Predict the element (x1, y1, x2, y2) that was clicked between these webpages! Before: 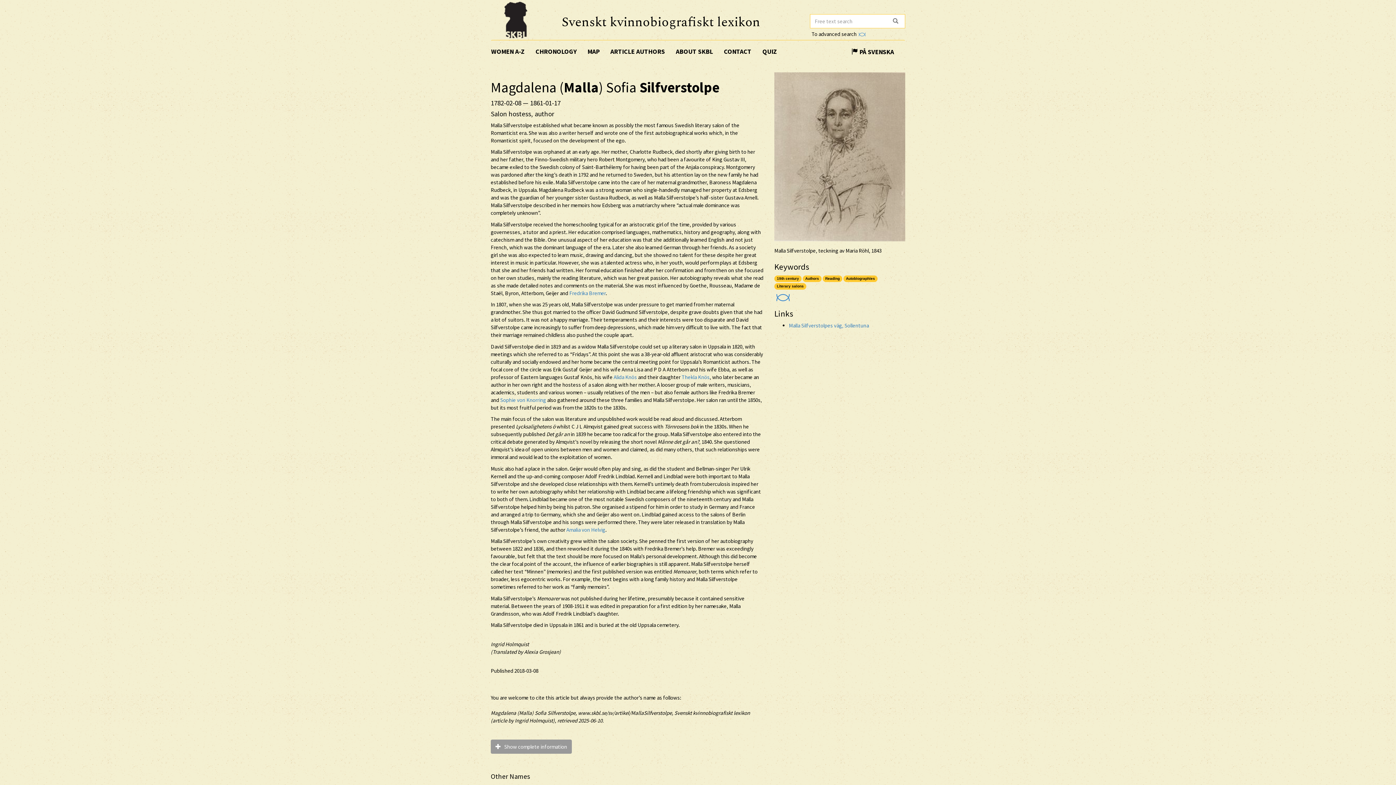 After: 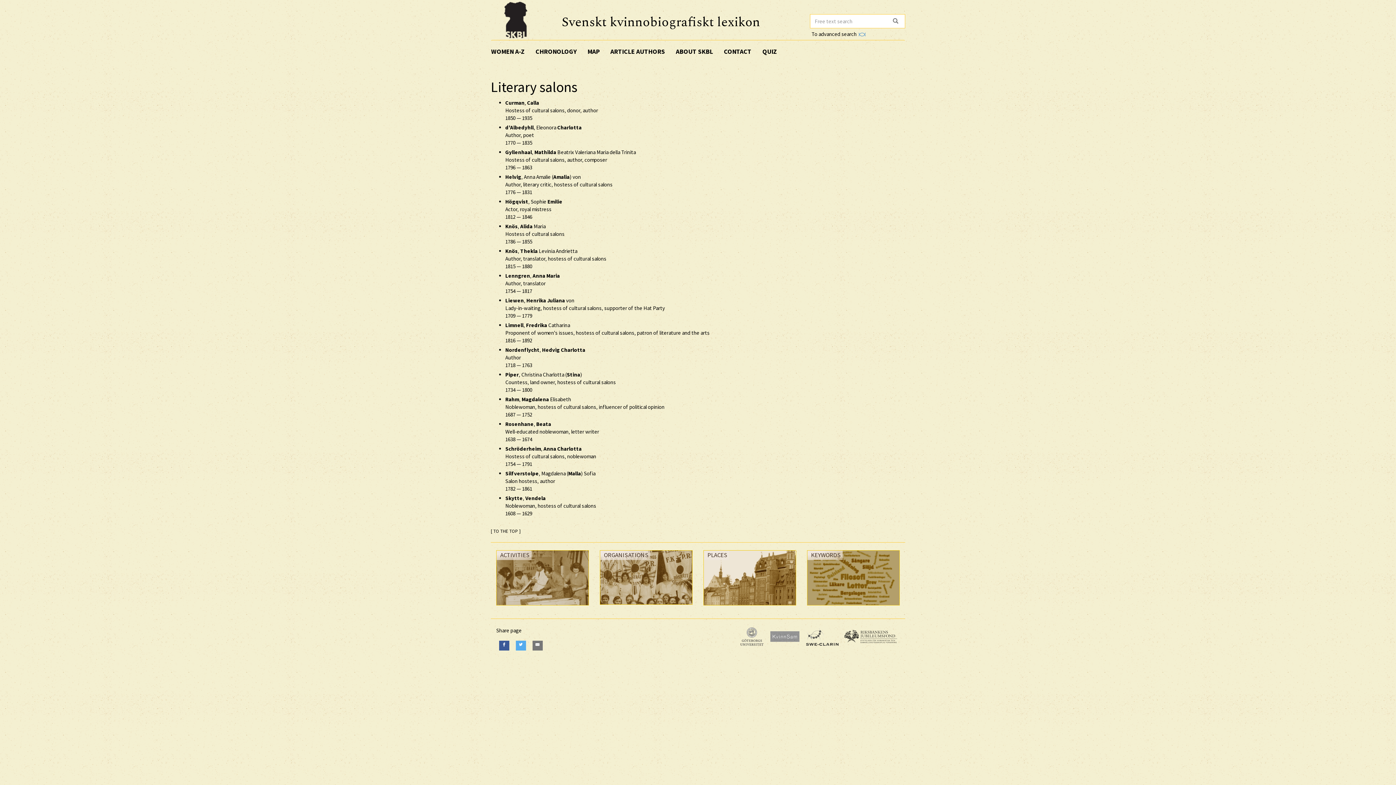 Action: label: Literary salons bbox: (774, 283, 806, 290)